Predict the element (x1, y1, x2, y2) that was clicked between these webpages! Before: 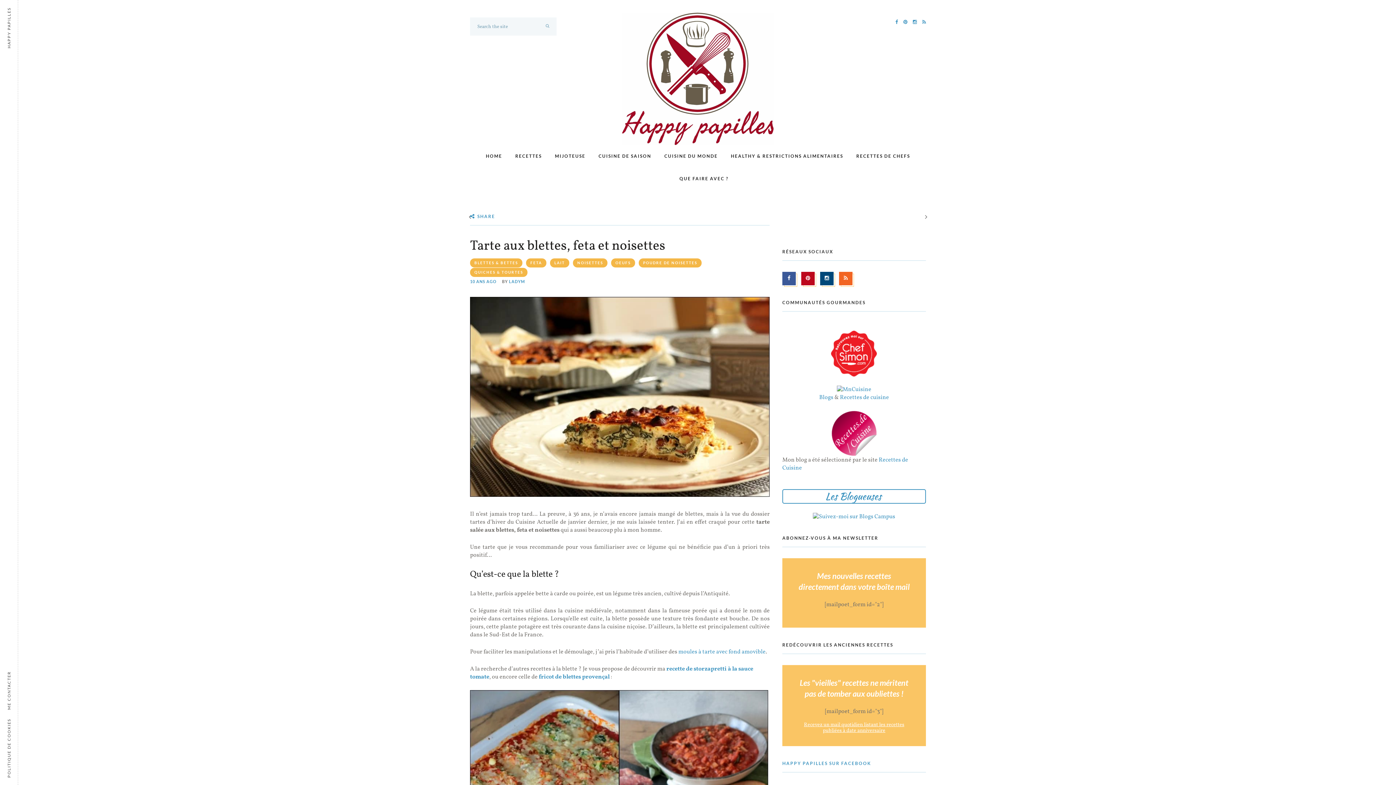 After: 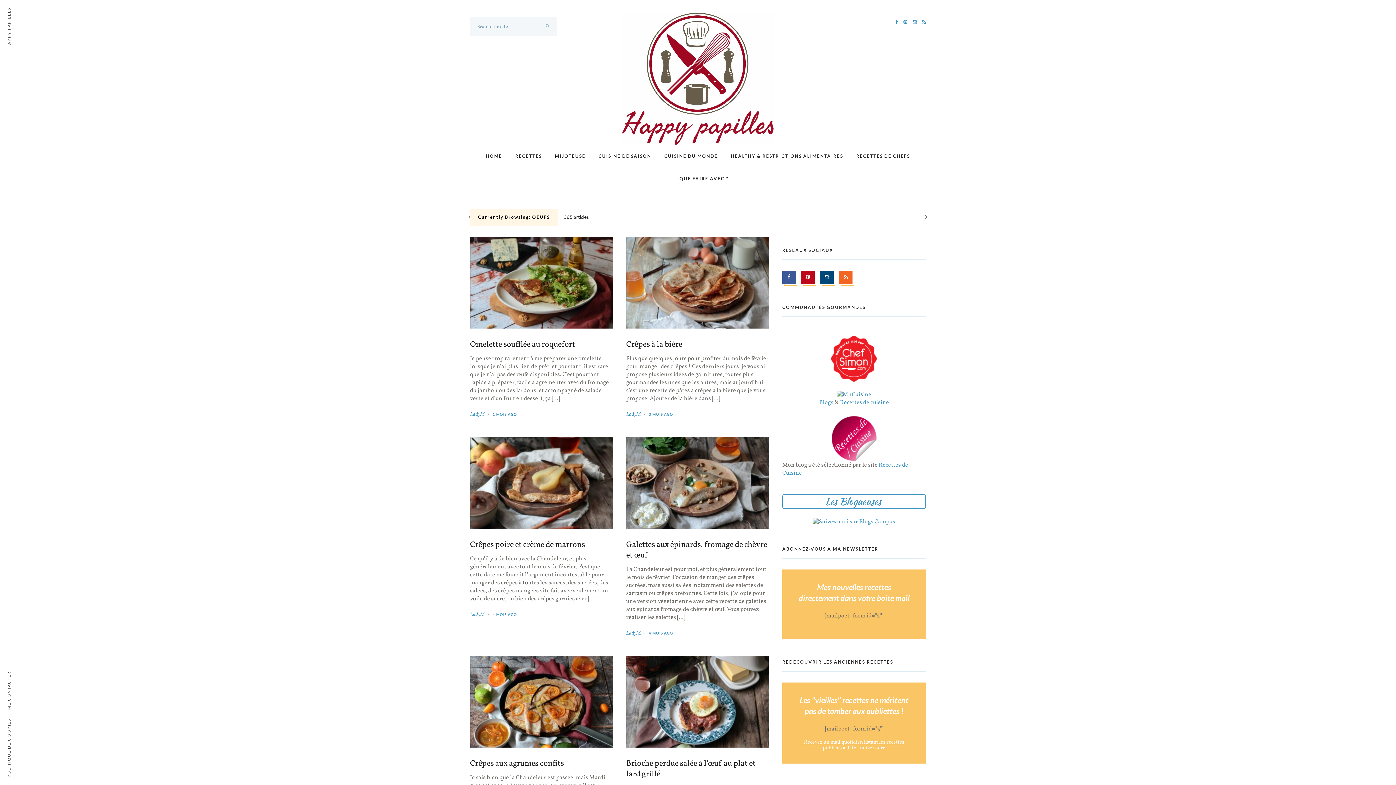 Action: label: OEUFS bbox: (611, 258, 635, 267)